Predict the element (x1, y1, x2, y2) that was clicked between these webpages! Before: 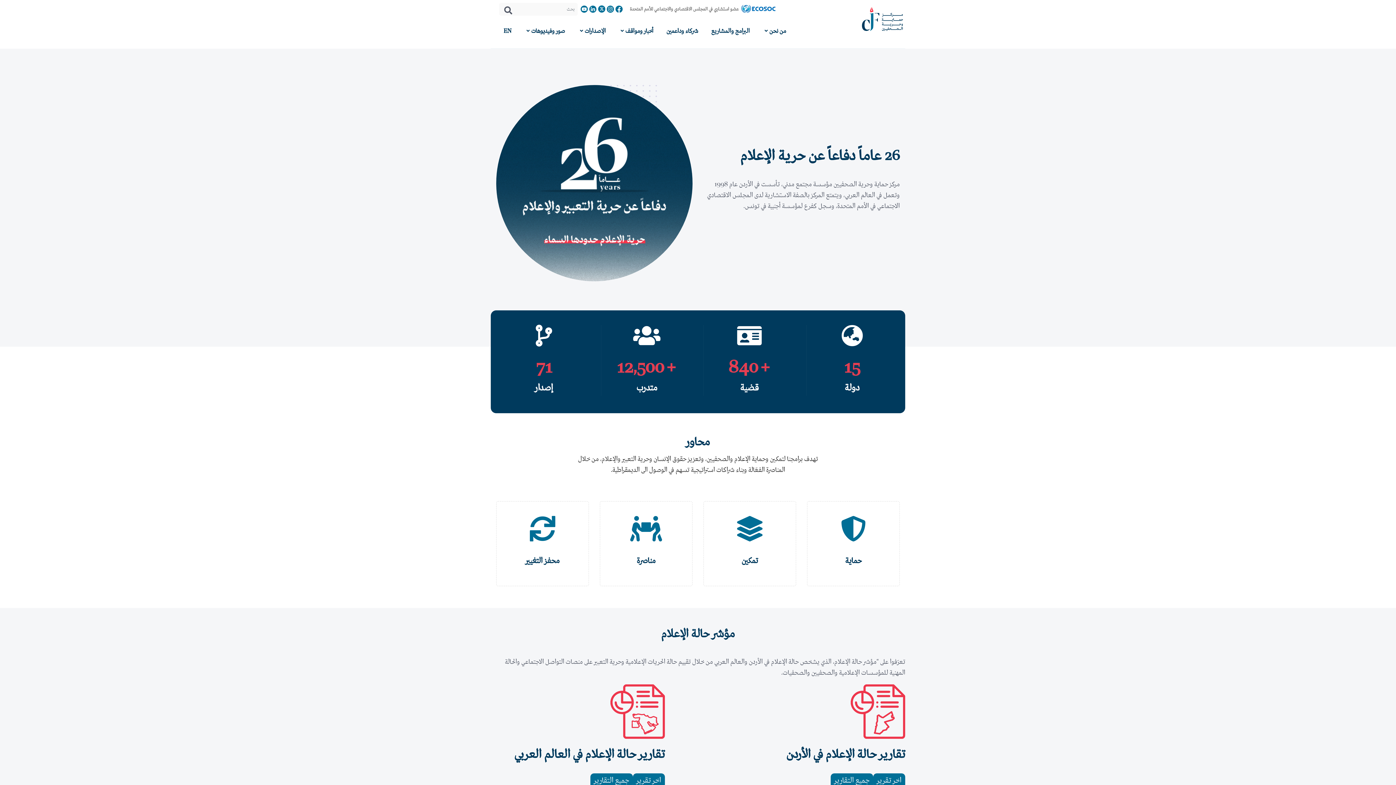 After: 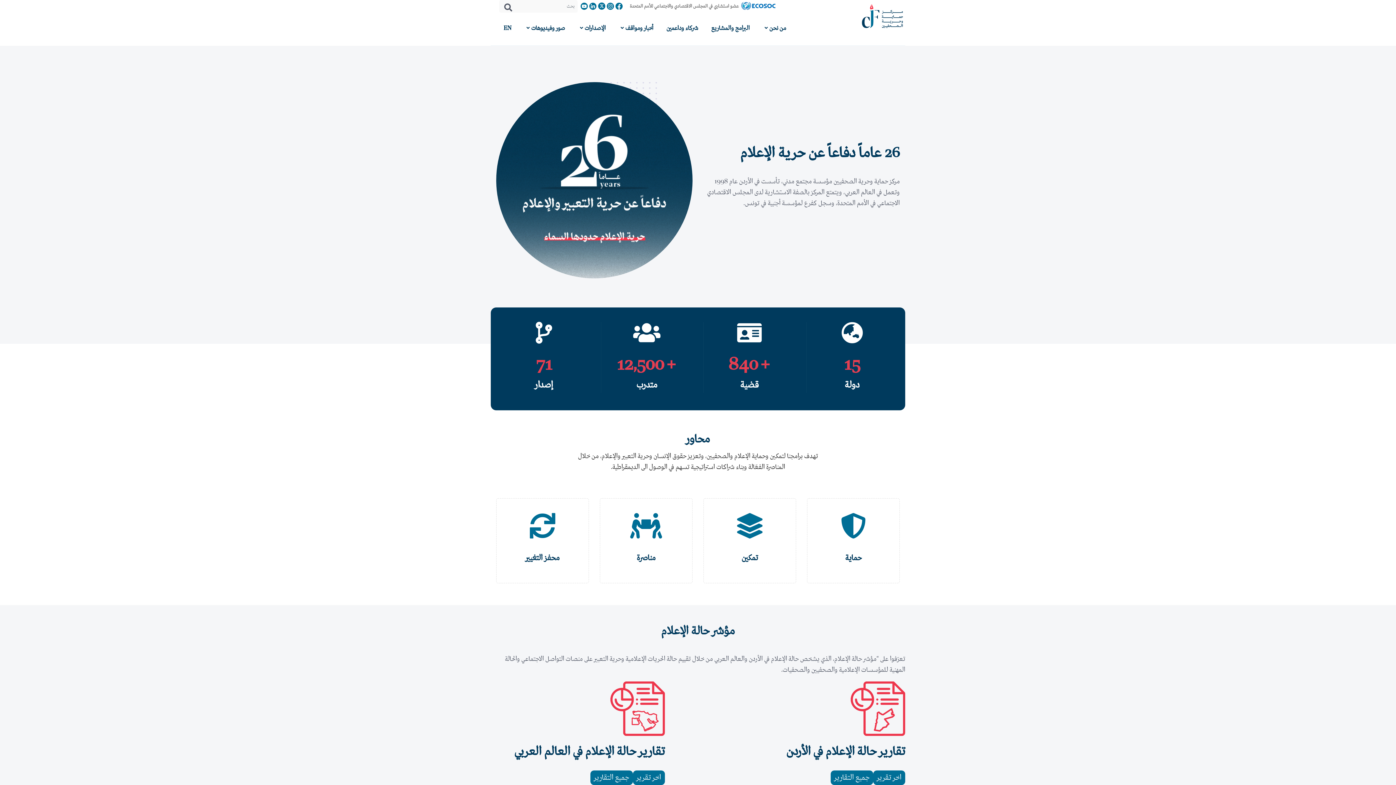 Action: label: اخر تقرير bbox: (873, 773, 905, 788)